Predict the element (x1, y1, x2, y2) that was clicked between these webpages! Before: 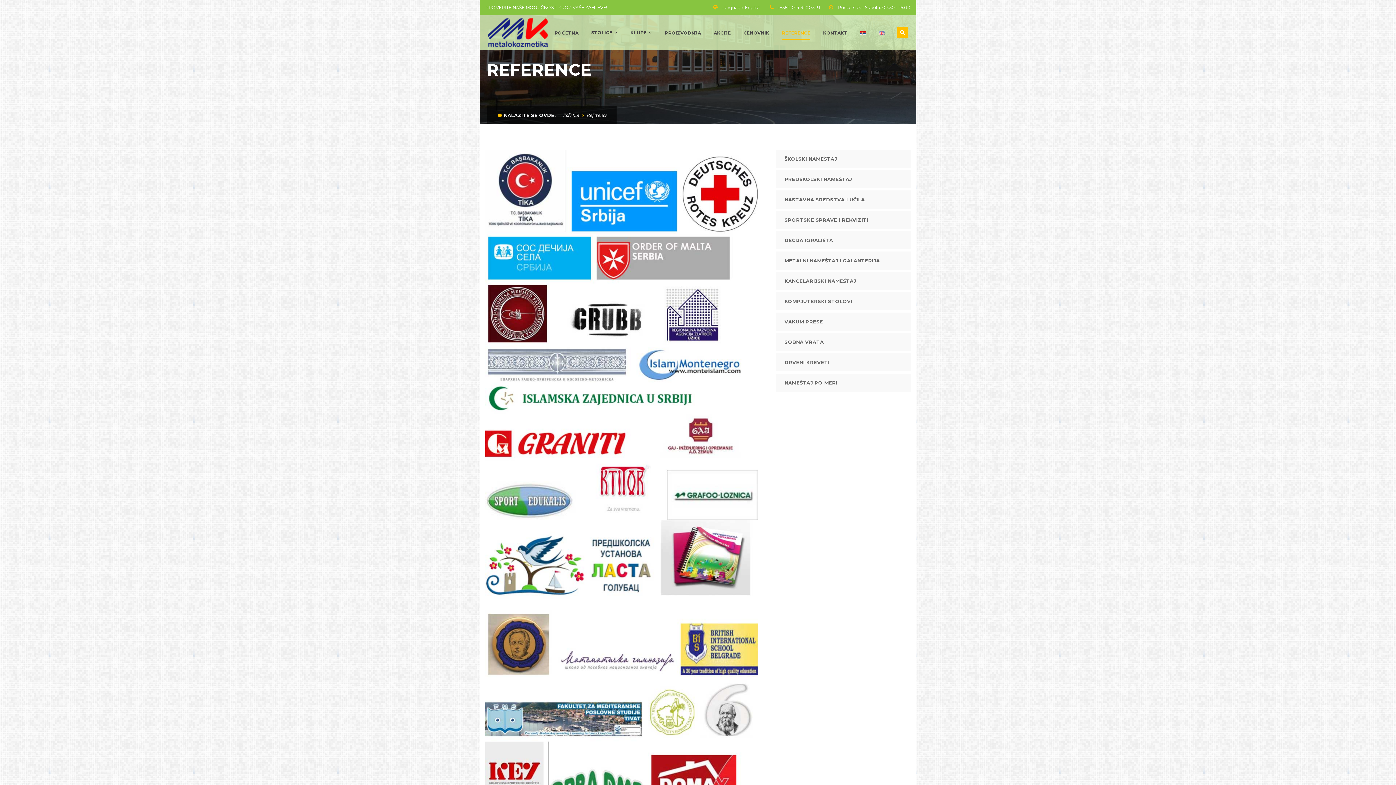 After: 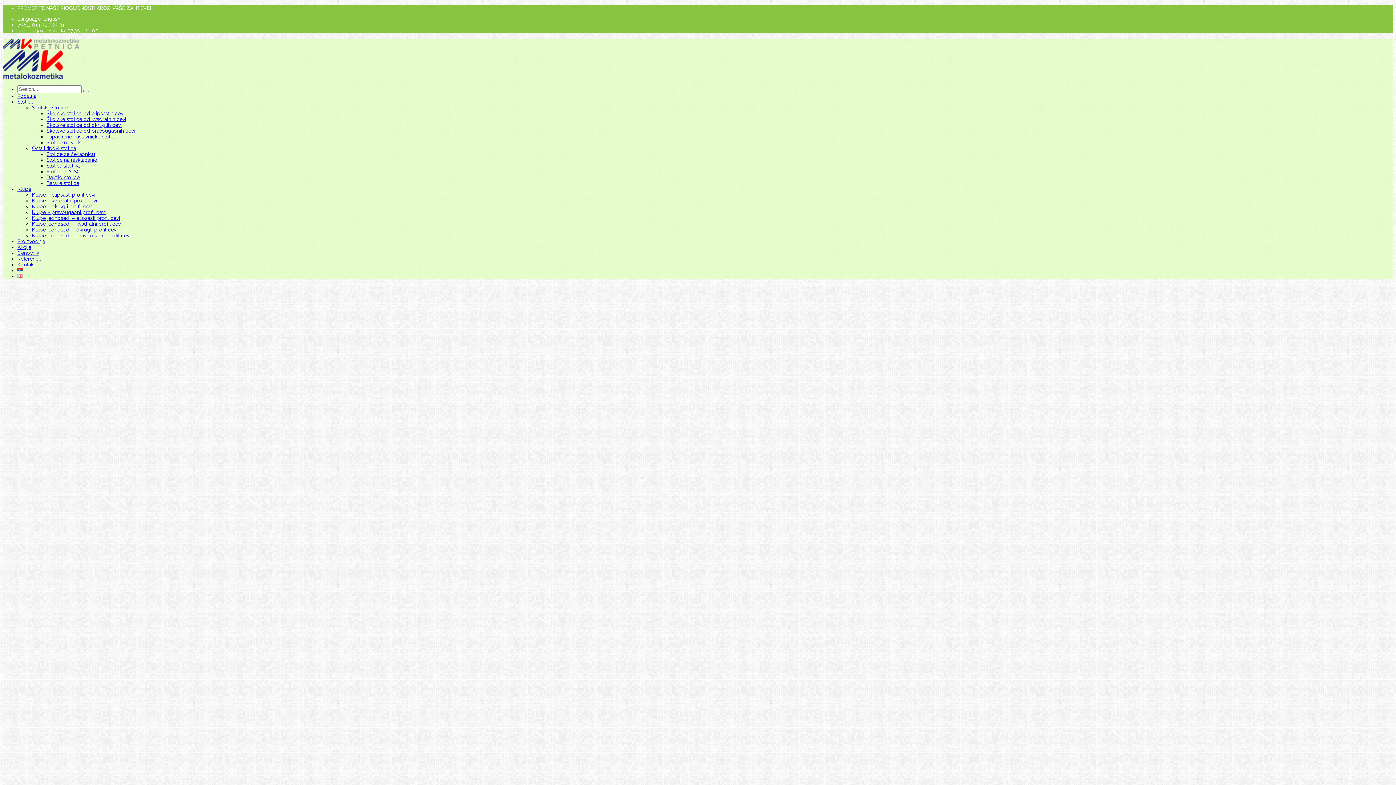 Action: label: POČETNA bbox: (554, 15, 578, 50)